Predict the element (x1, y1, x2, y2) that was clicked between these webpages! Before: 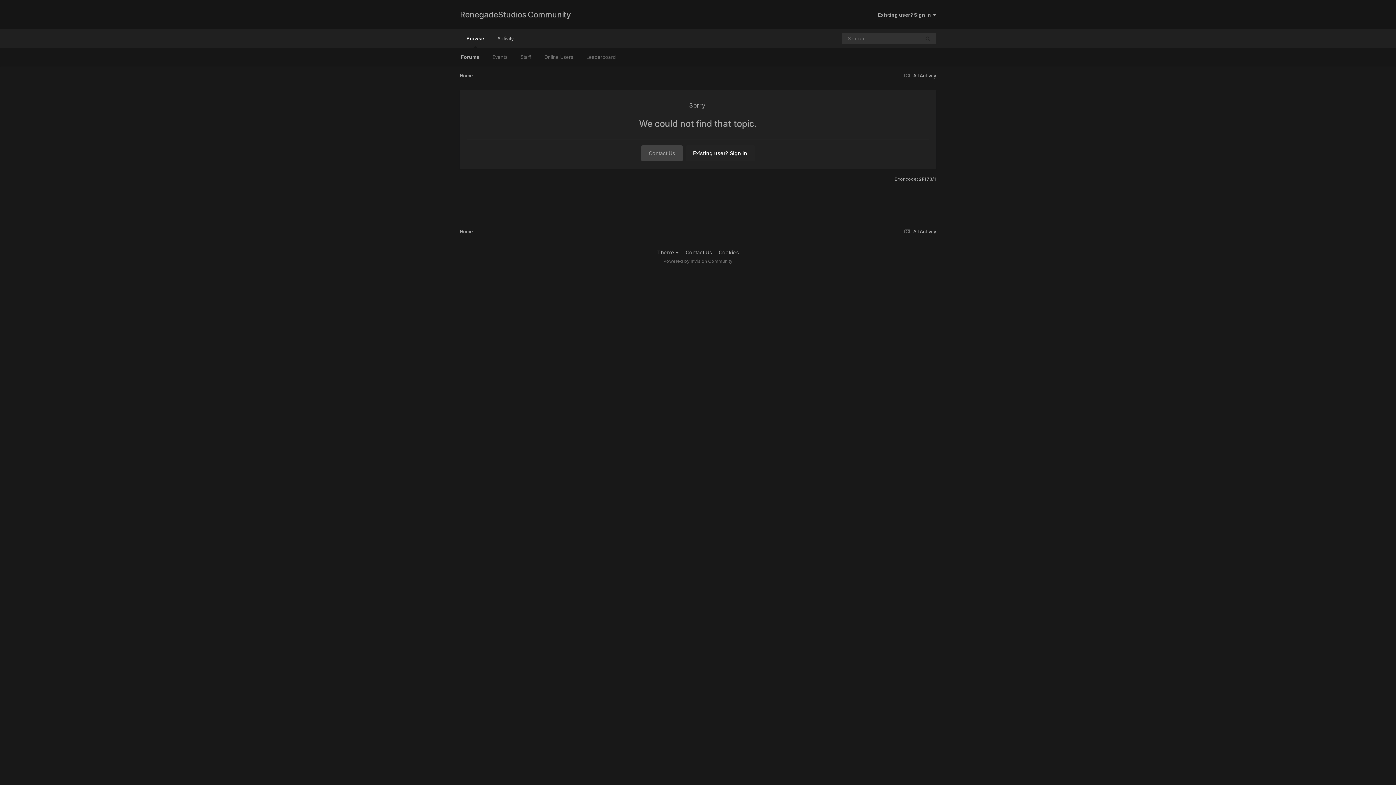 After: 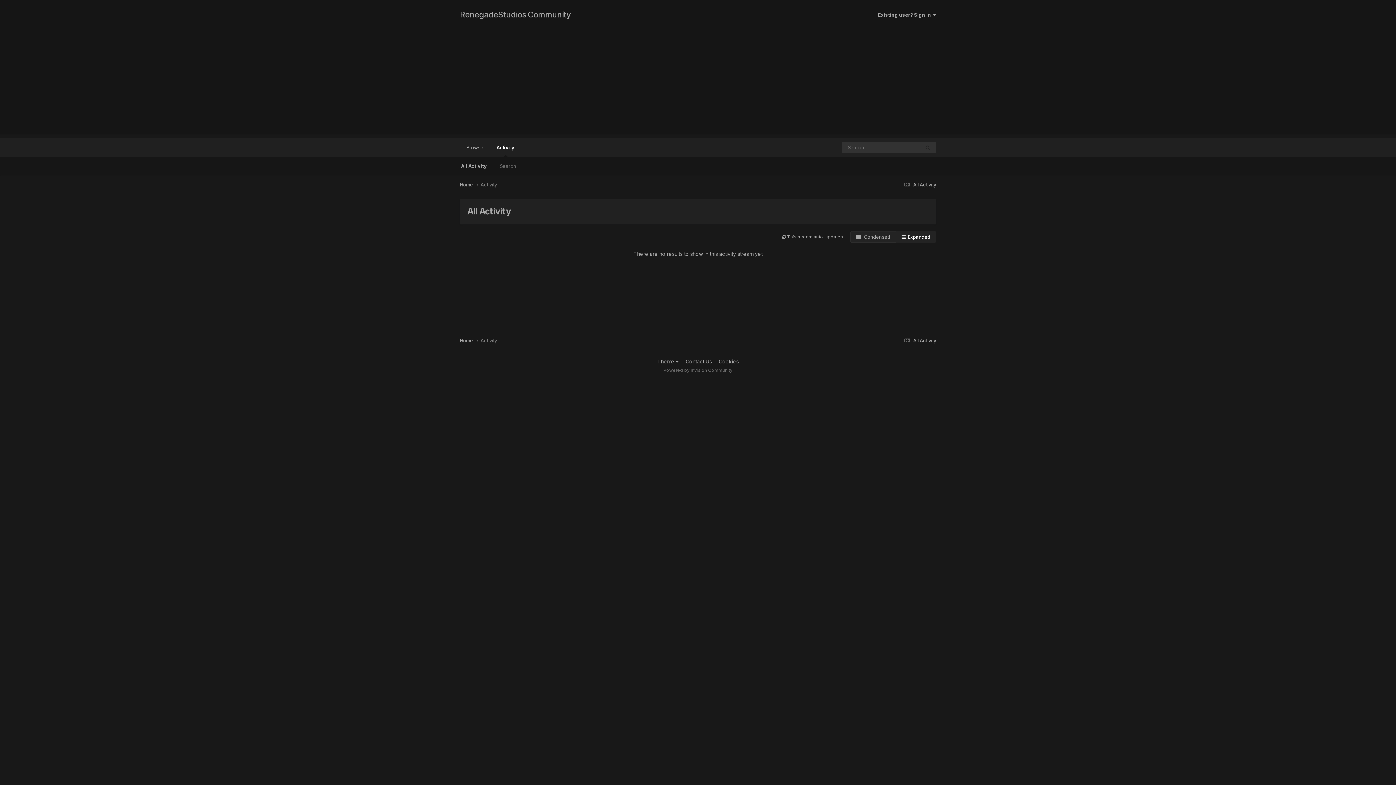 Action: bbox: (902, 72, 936, 78) label:  All Activity